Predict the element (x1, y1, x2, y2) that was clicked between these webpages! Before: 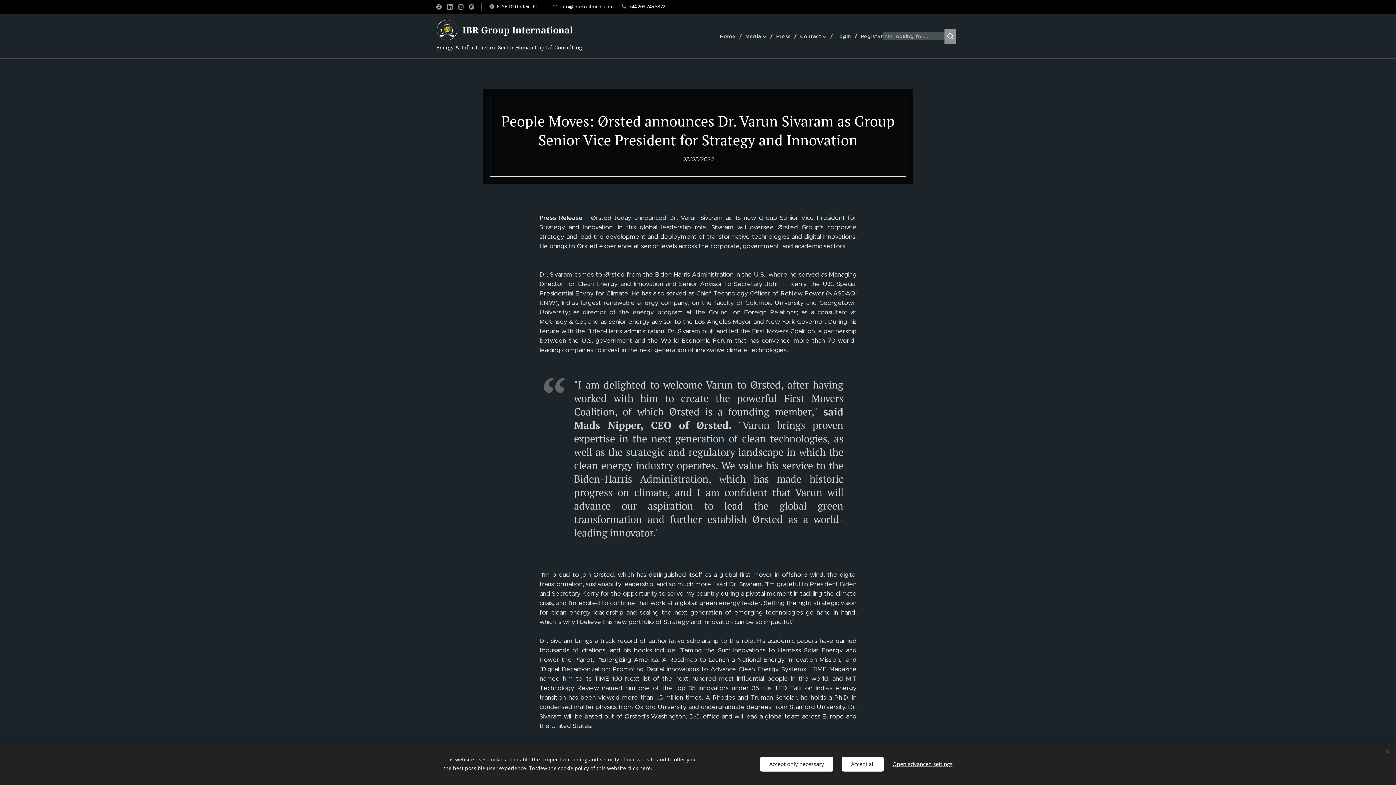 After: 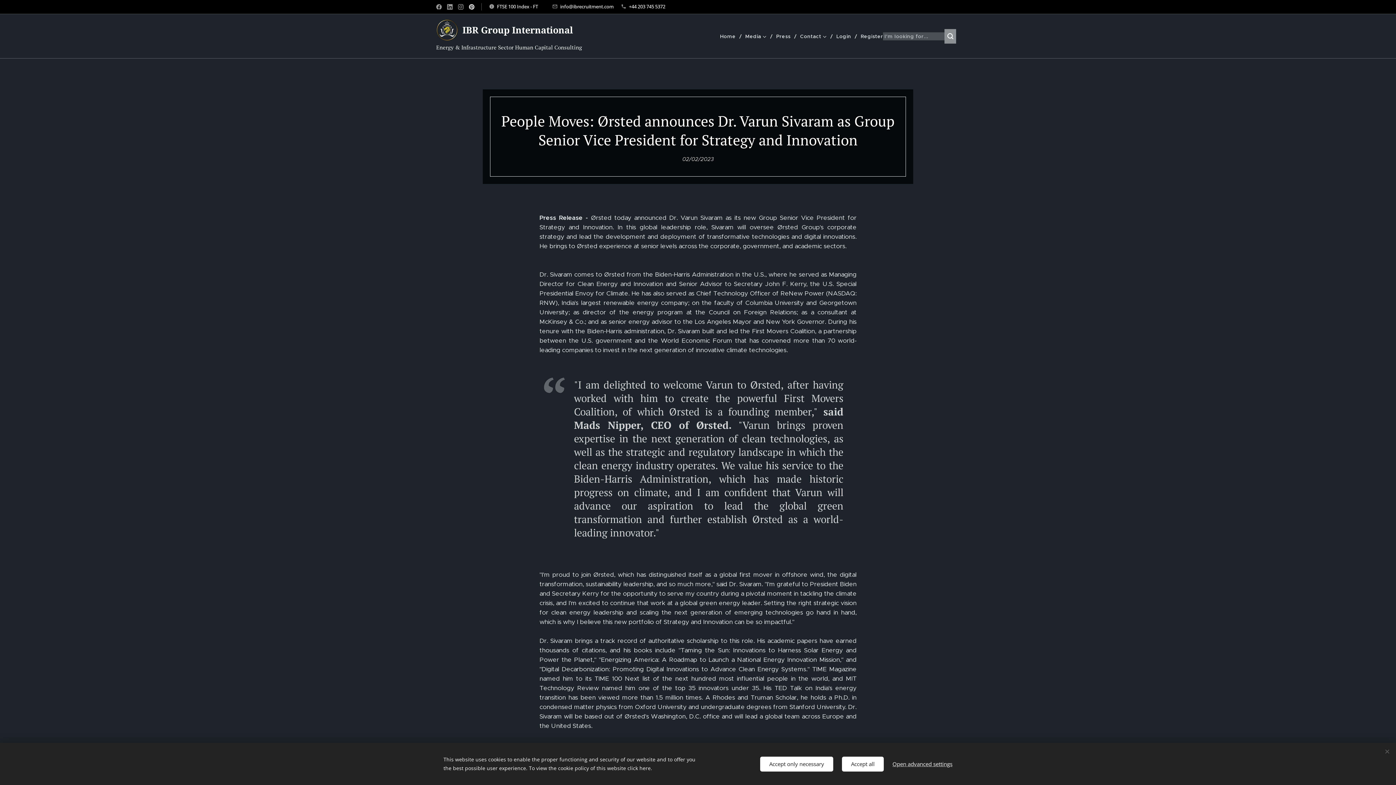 Action: bbox: (467, 0, 476, 13)